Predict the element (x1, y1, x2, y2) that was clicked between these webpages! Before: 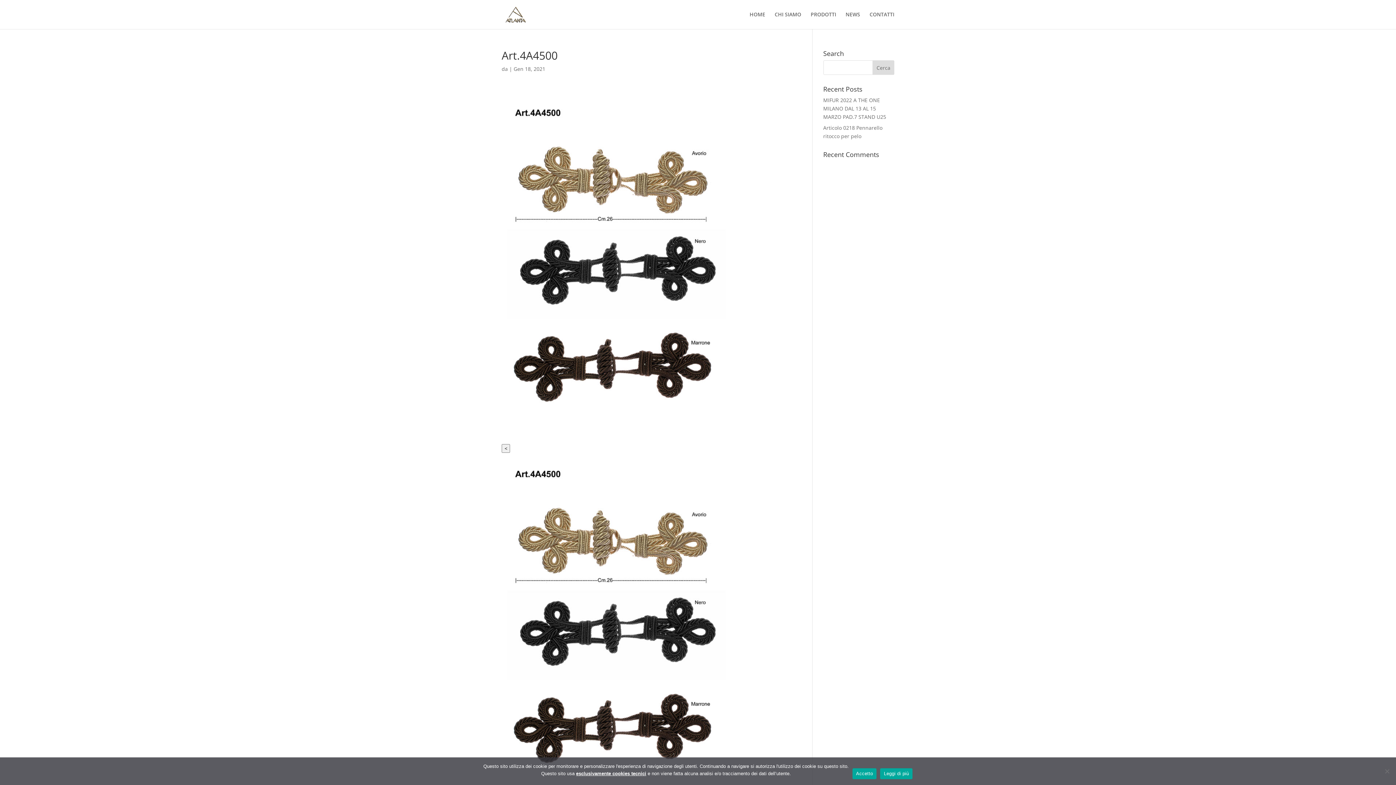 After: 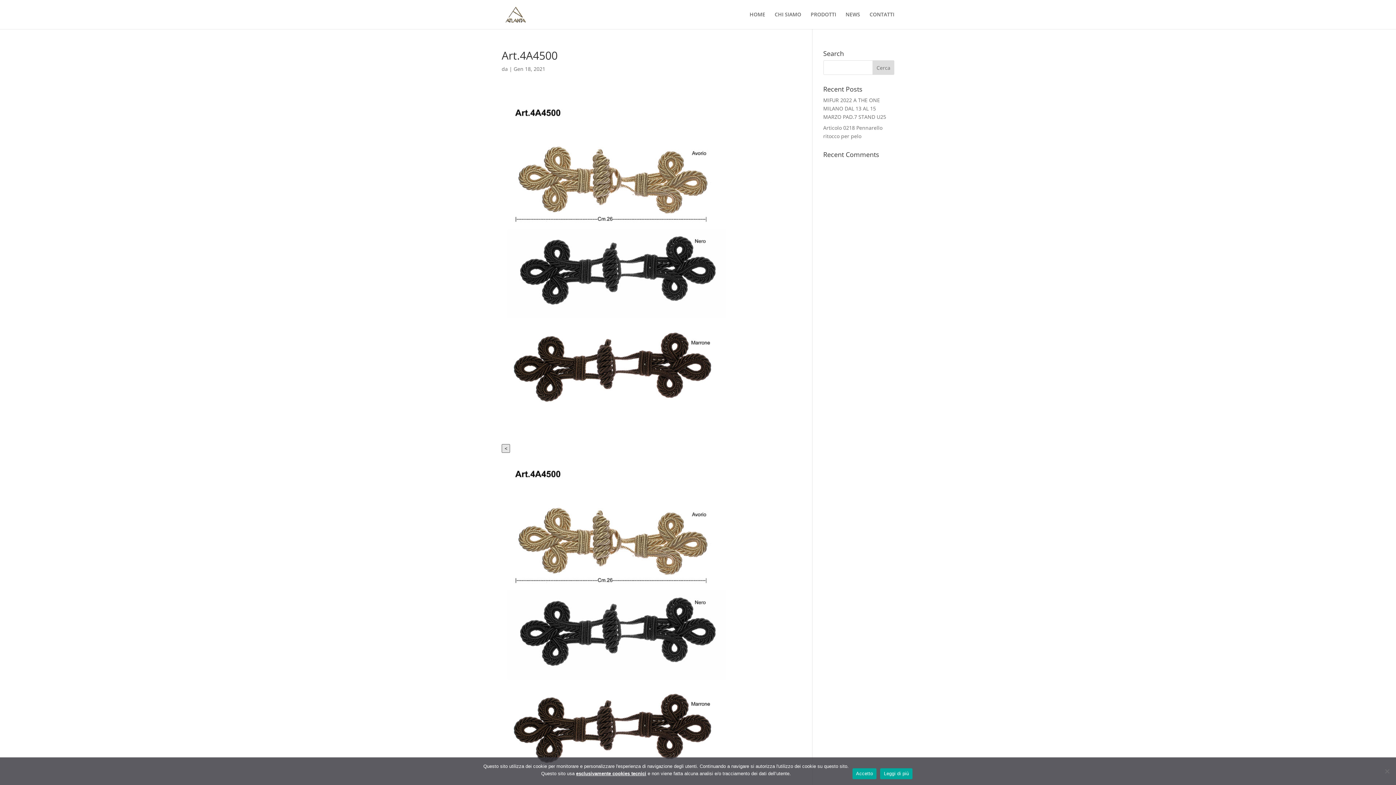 Action: bbox: (501, 444, 510, 453) label: <